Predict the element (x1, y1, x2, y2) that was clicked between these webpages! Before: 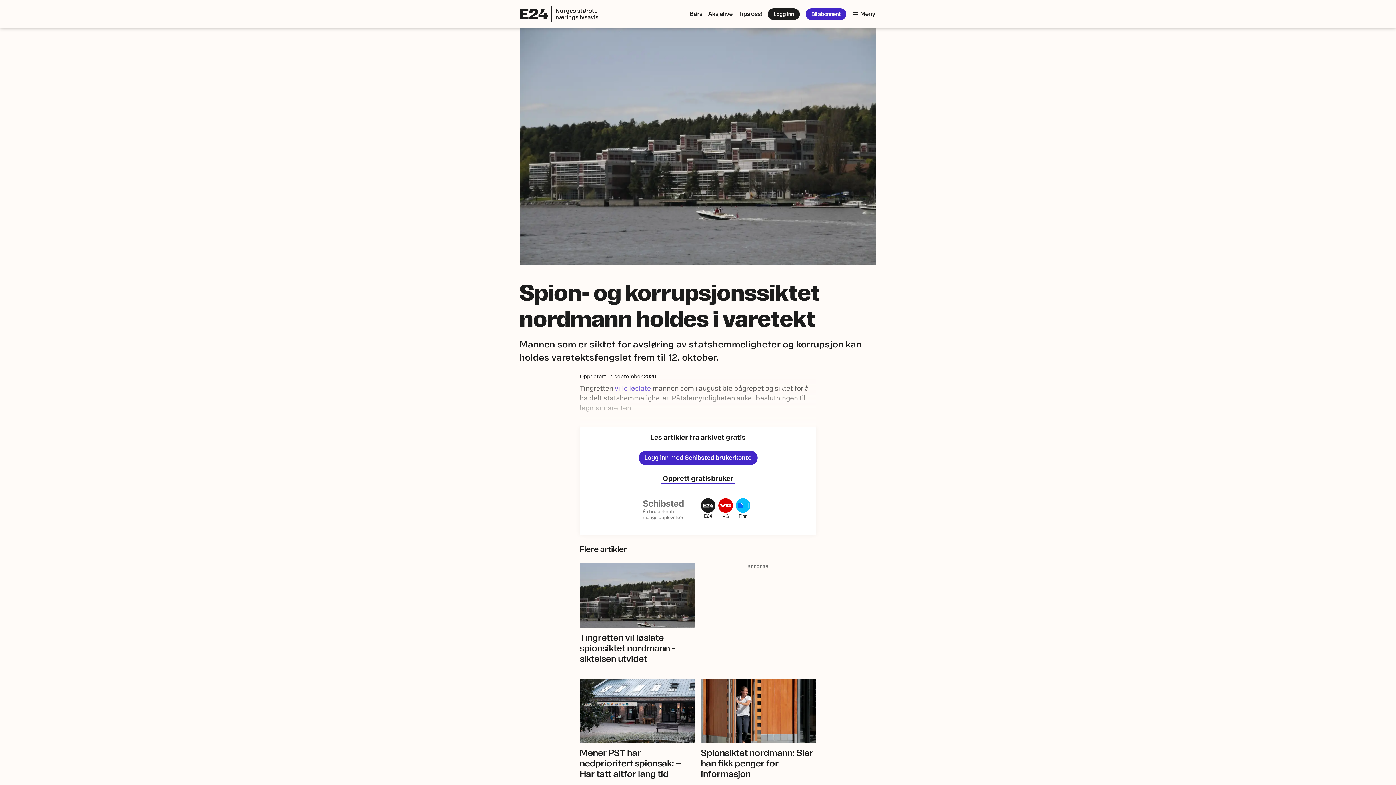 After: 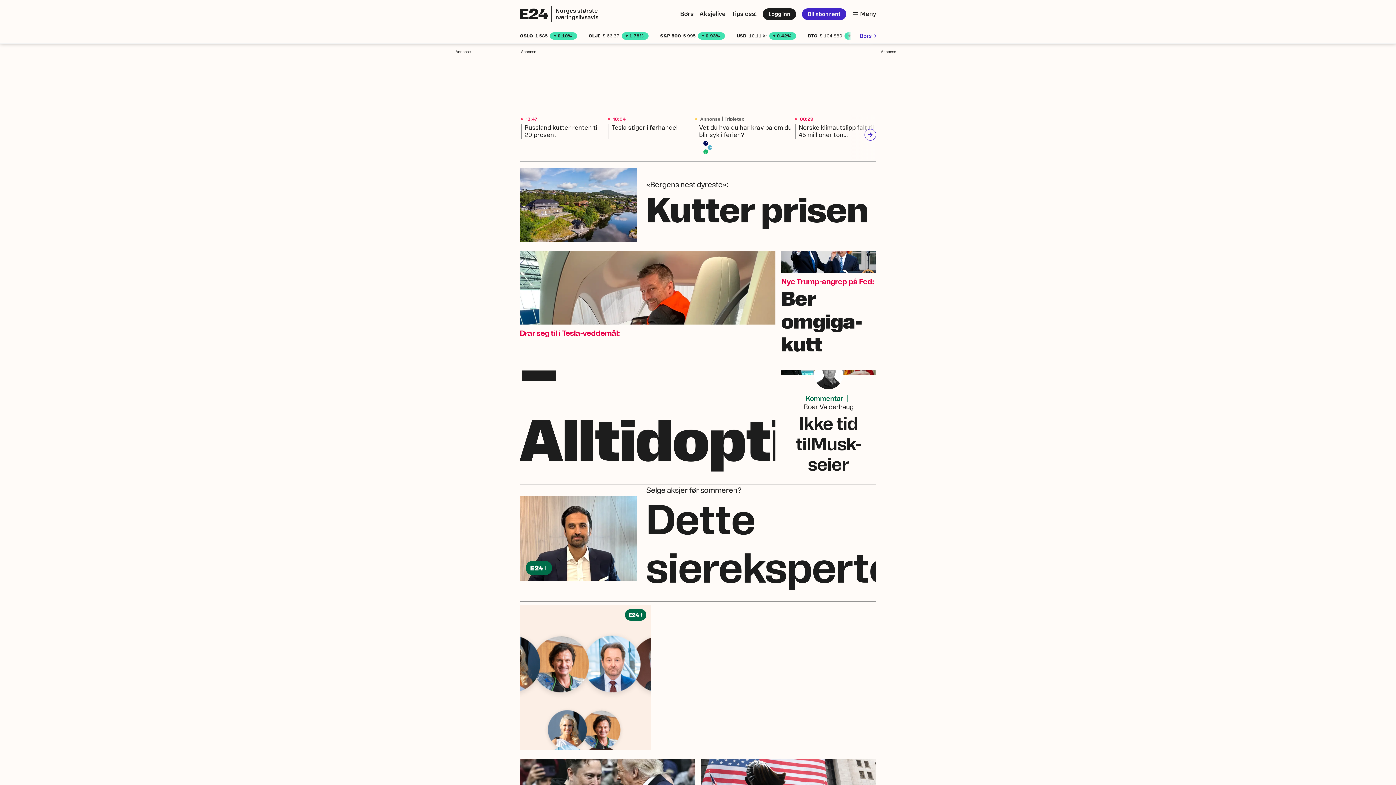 Action: bbox: (520, 5, 598, 22) label: Norges største
næringslivsavis